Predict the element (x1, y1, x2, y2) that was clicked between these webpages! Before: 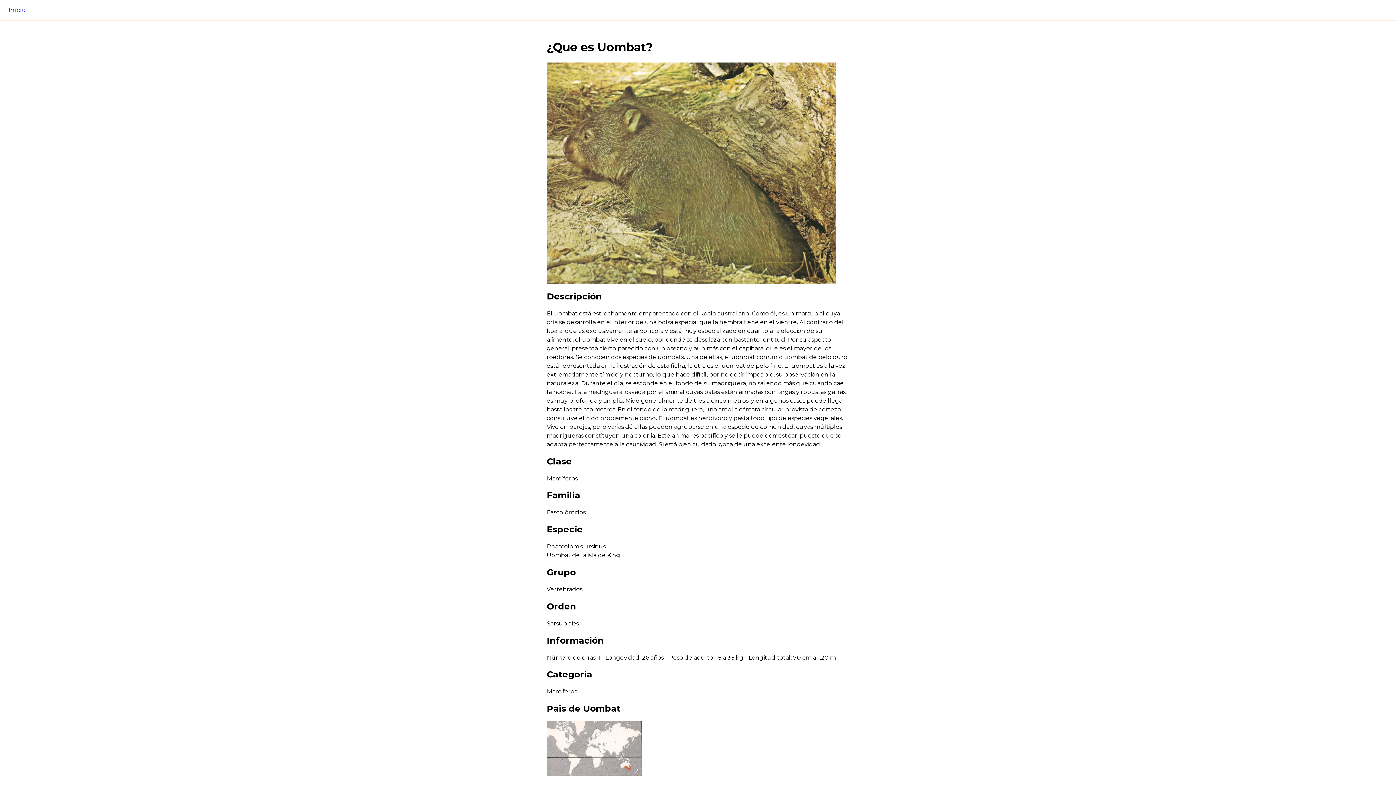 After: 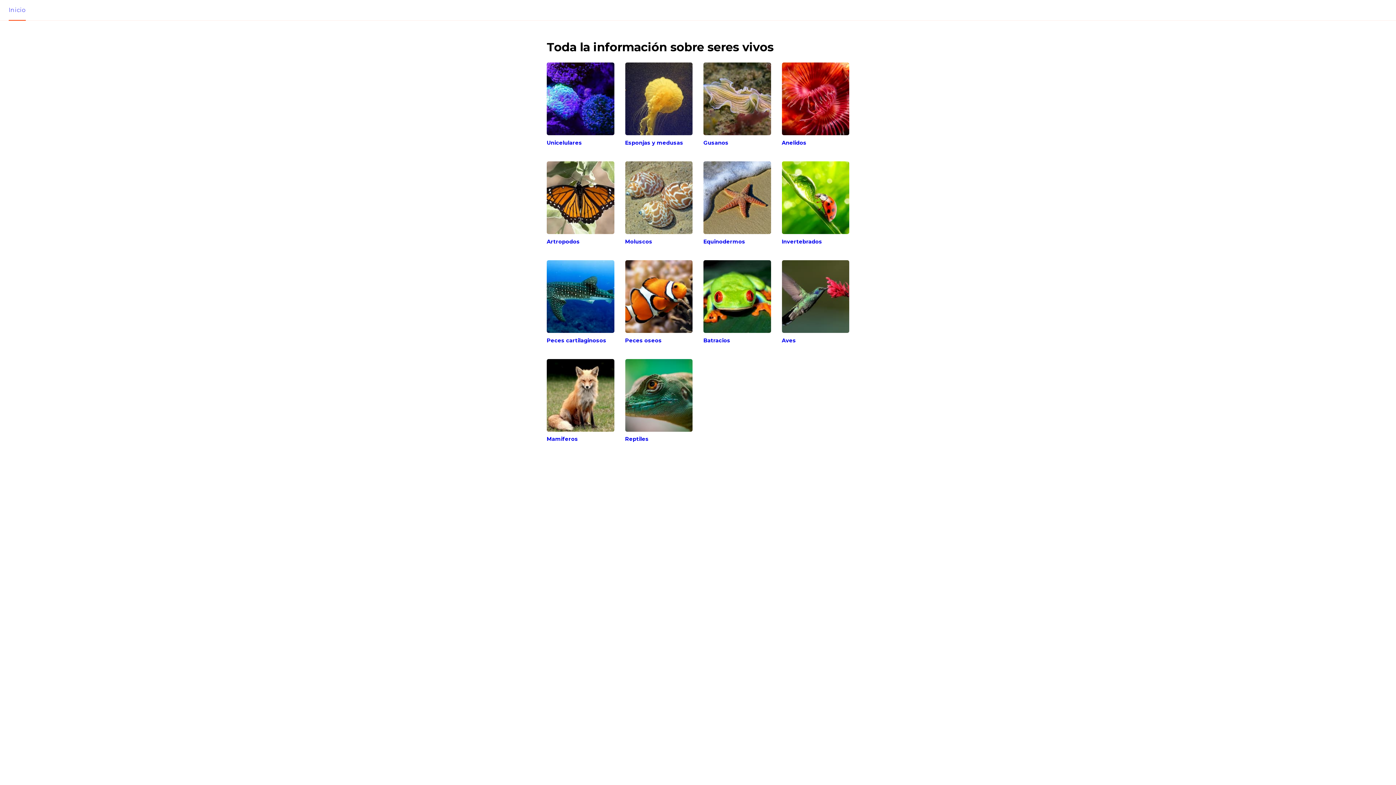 Action: label: Inicio bbox: (5, 0, 28, 20)